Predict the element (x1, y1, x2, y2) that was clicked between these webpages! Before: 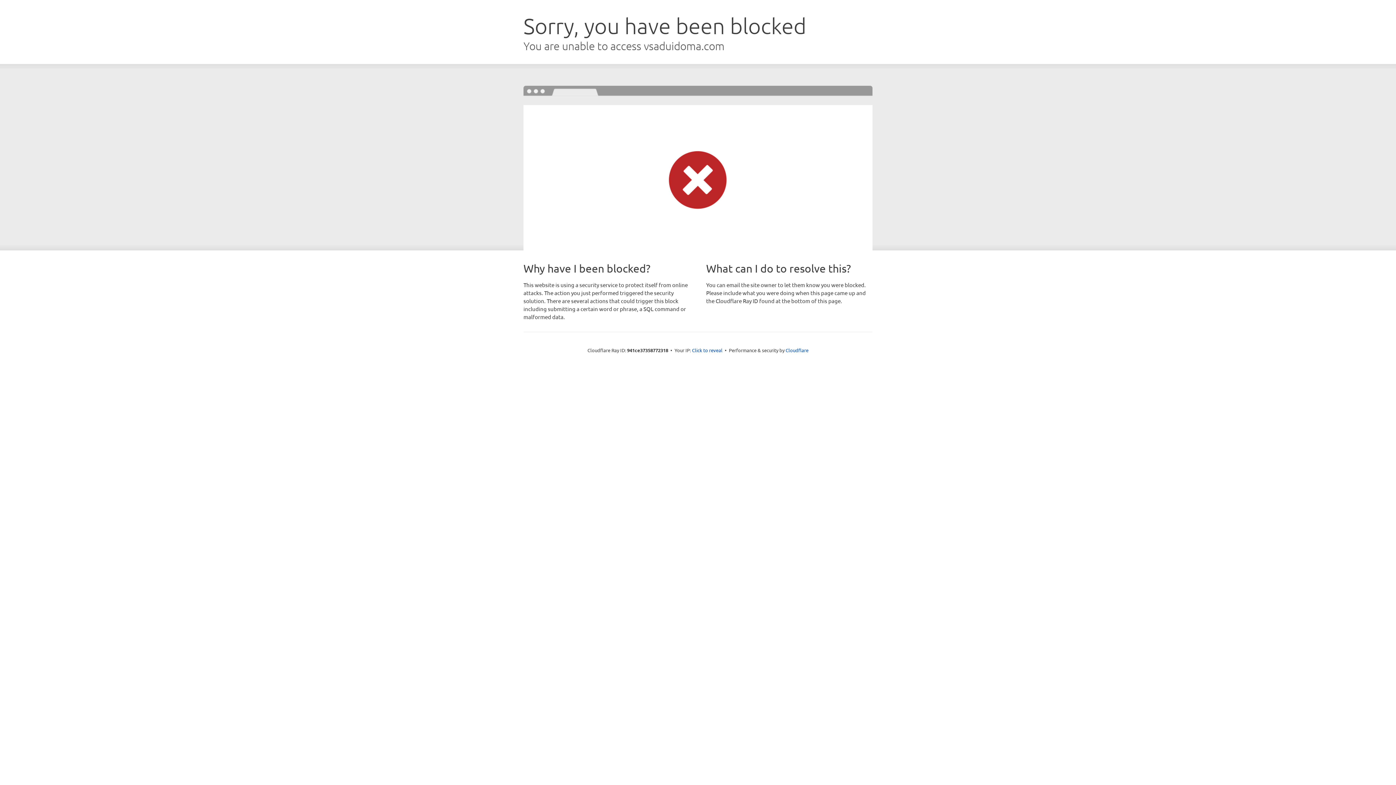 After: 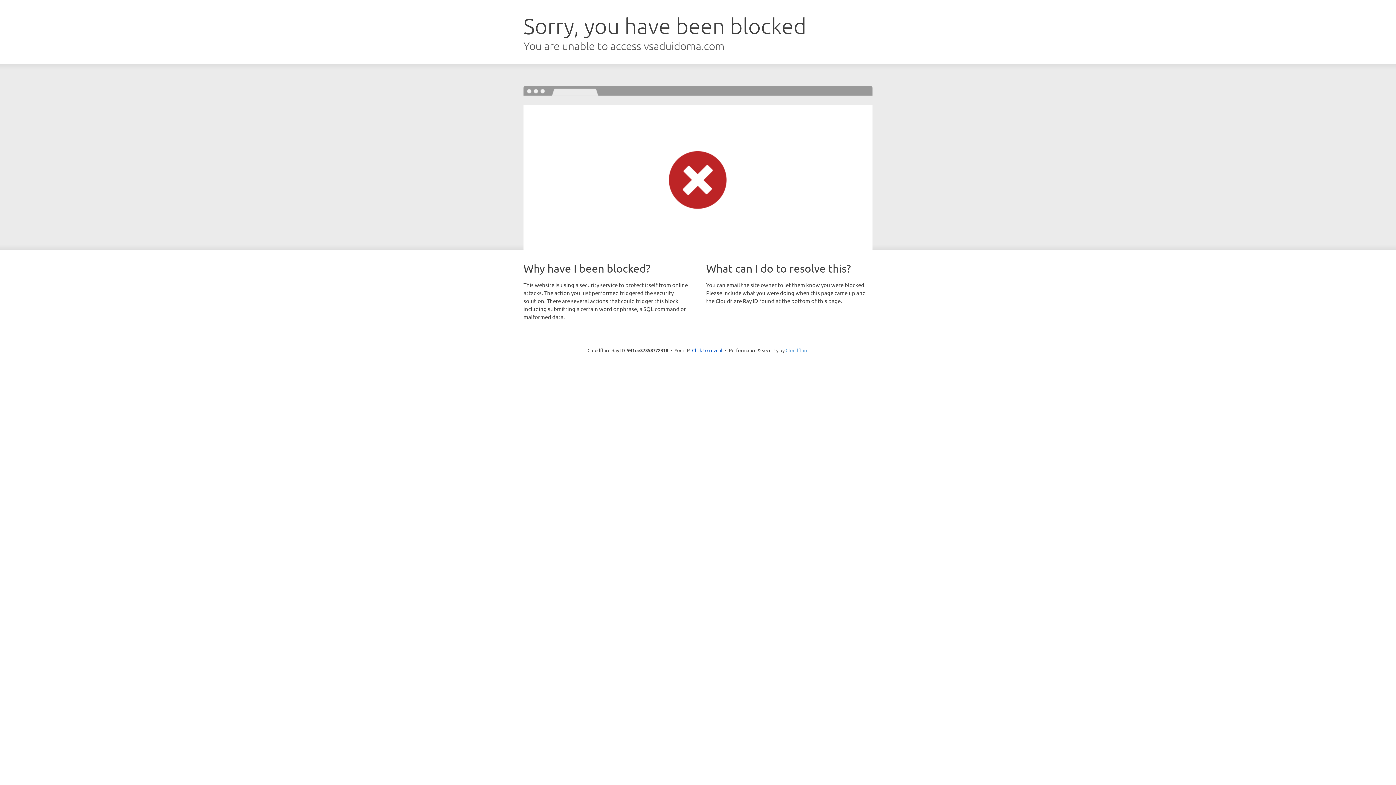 Action: label: Cloudflare bbox: (785, 347, 808, 353)